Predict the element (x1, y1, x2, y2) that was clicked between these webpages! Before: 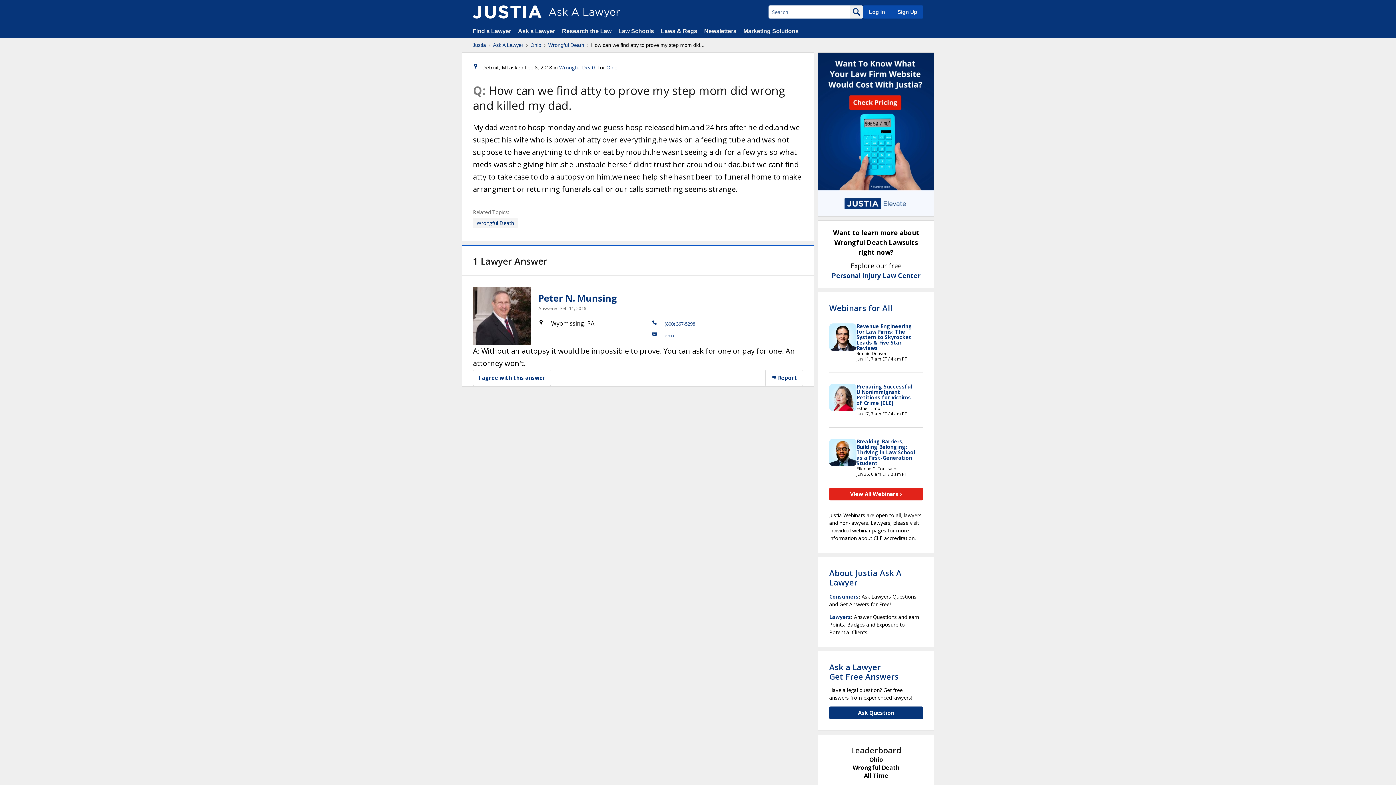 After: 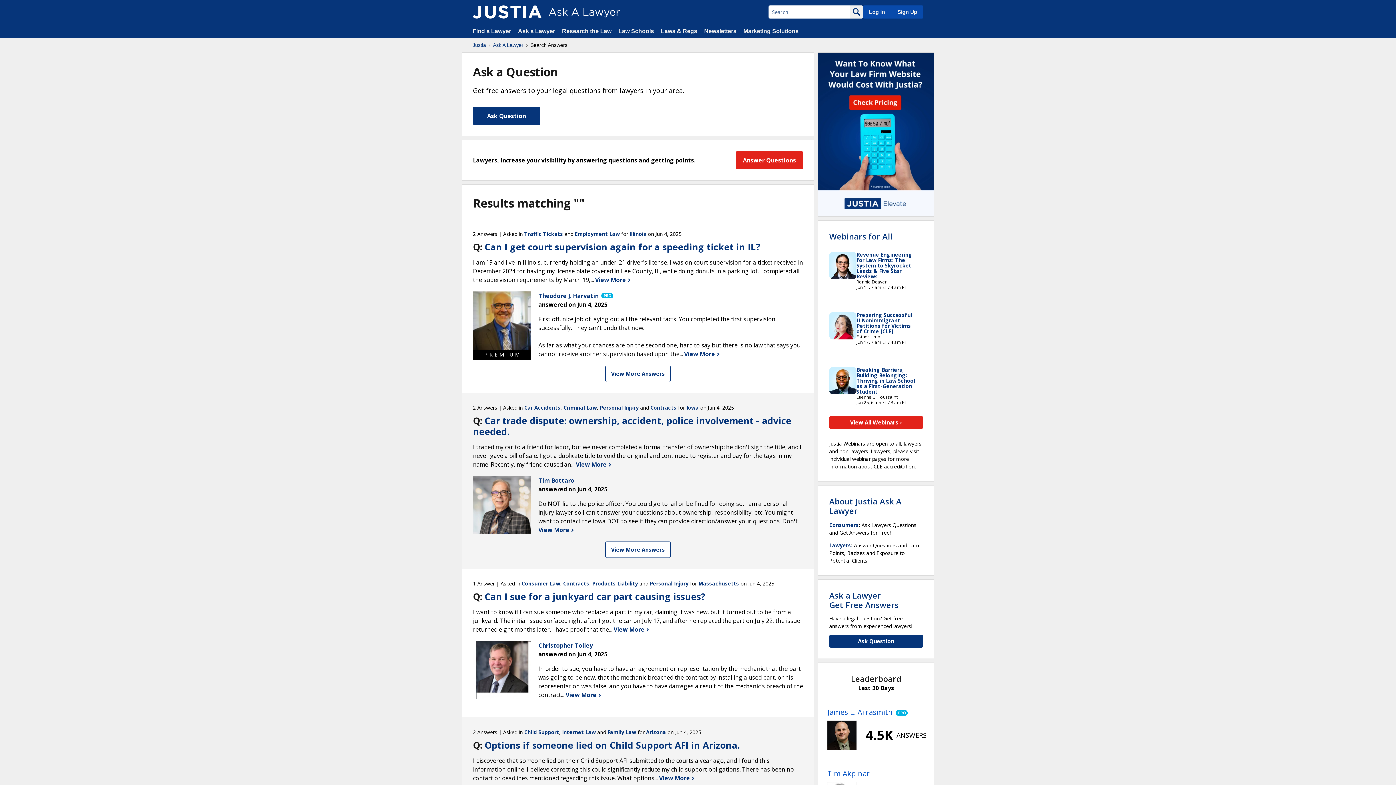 Action: bbox: (850, 5, 863, 18)